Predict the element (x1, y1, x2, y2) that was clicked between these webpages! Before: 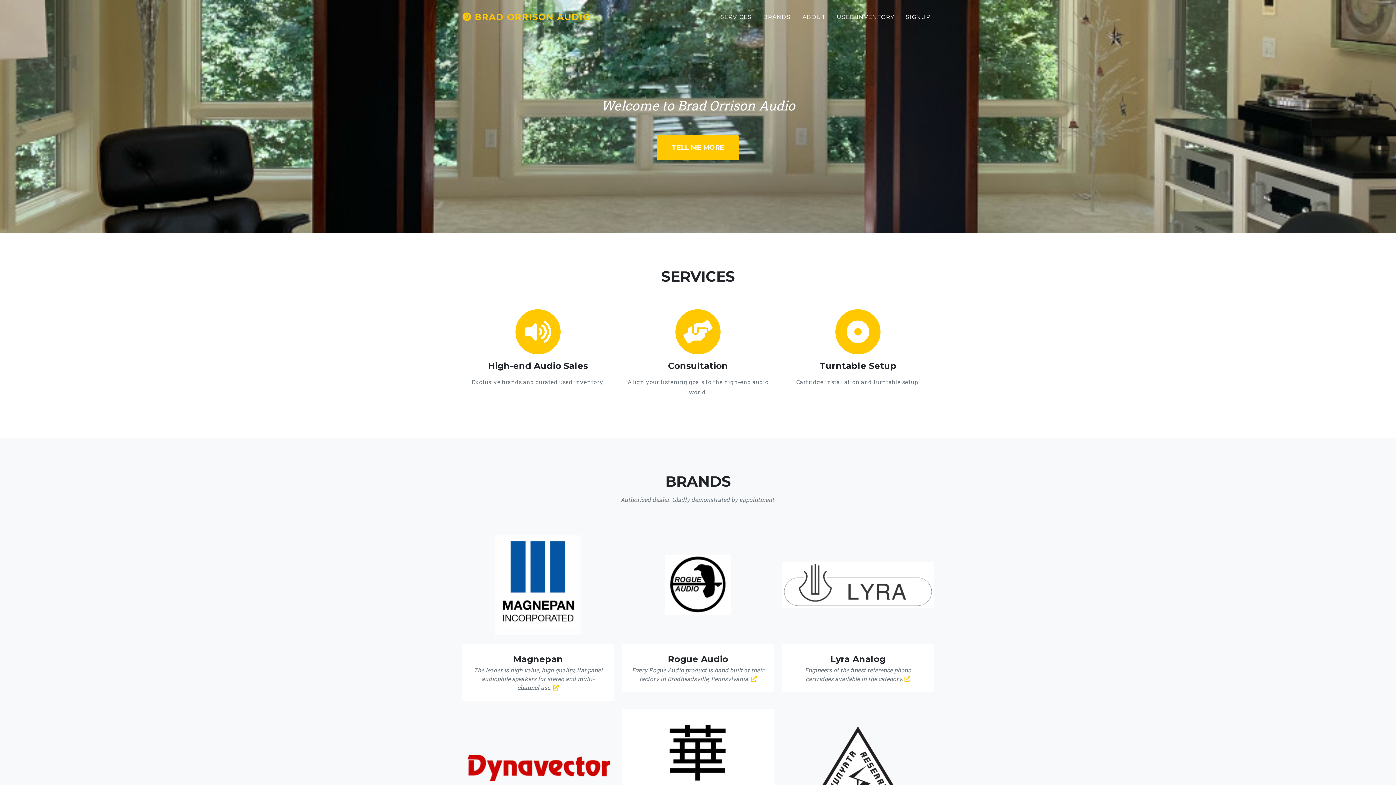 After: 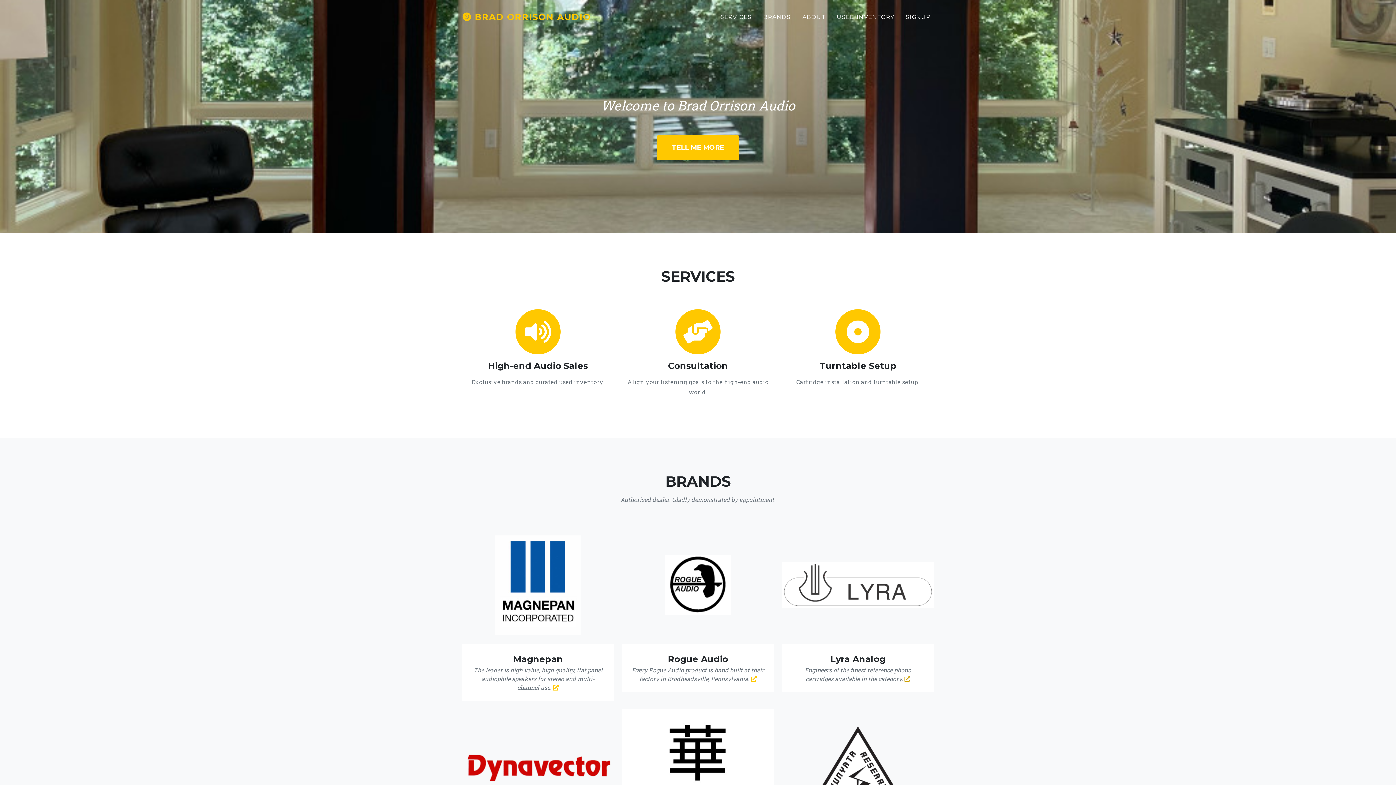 Action: bbox: (904, 675, 910, 682)